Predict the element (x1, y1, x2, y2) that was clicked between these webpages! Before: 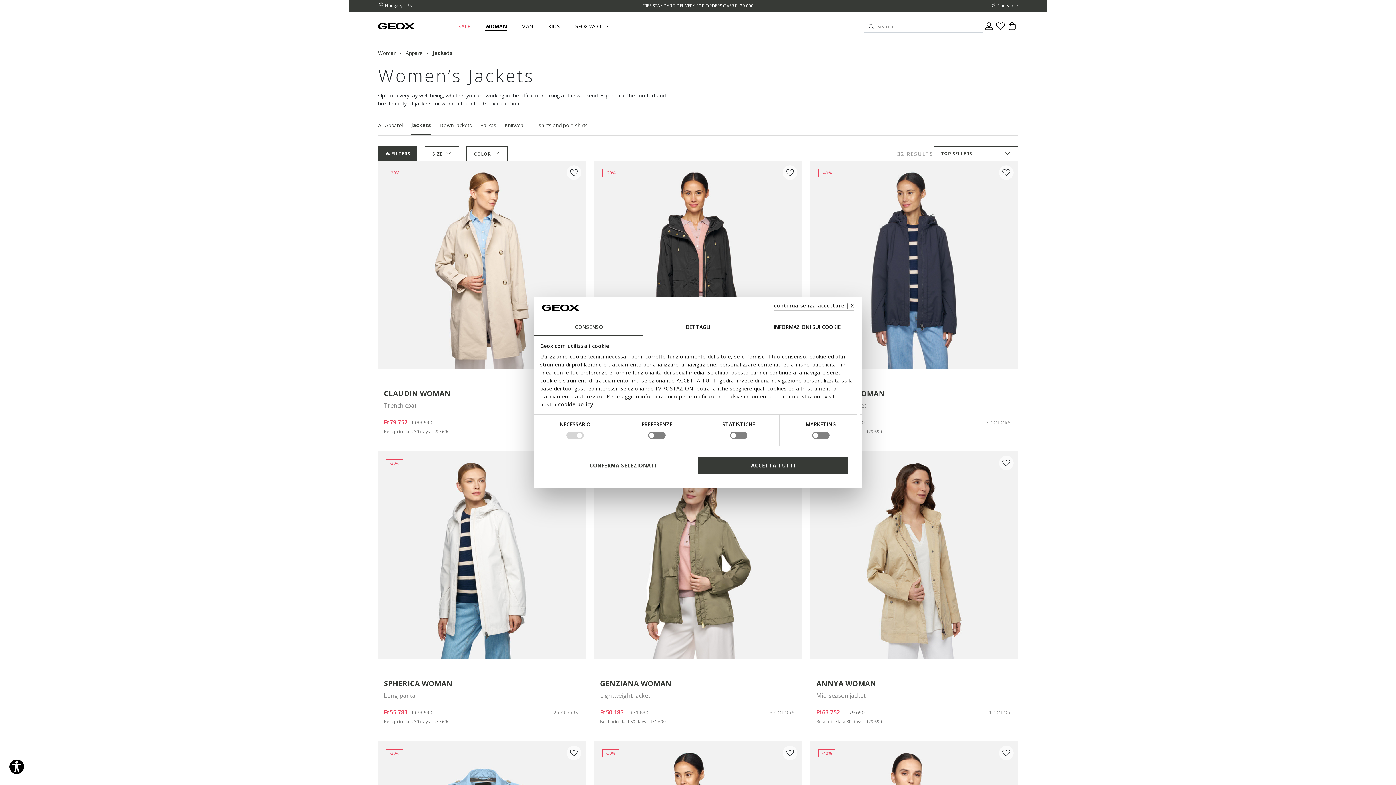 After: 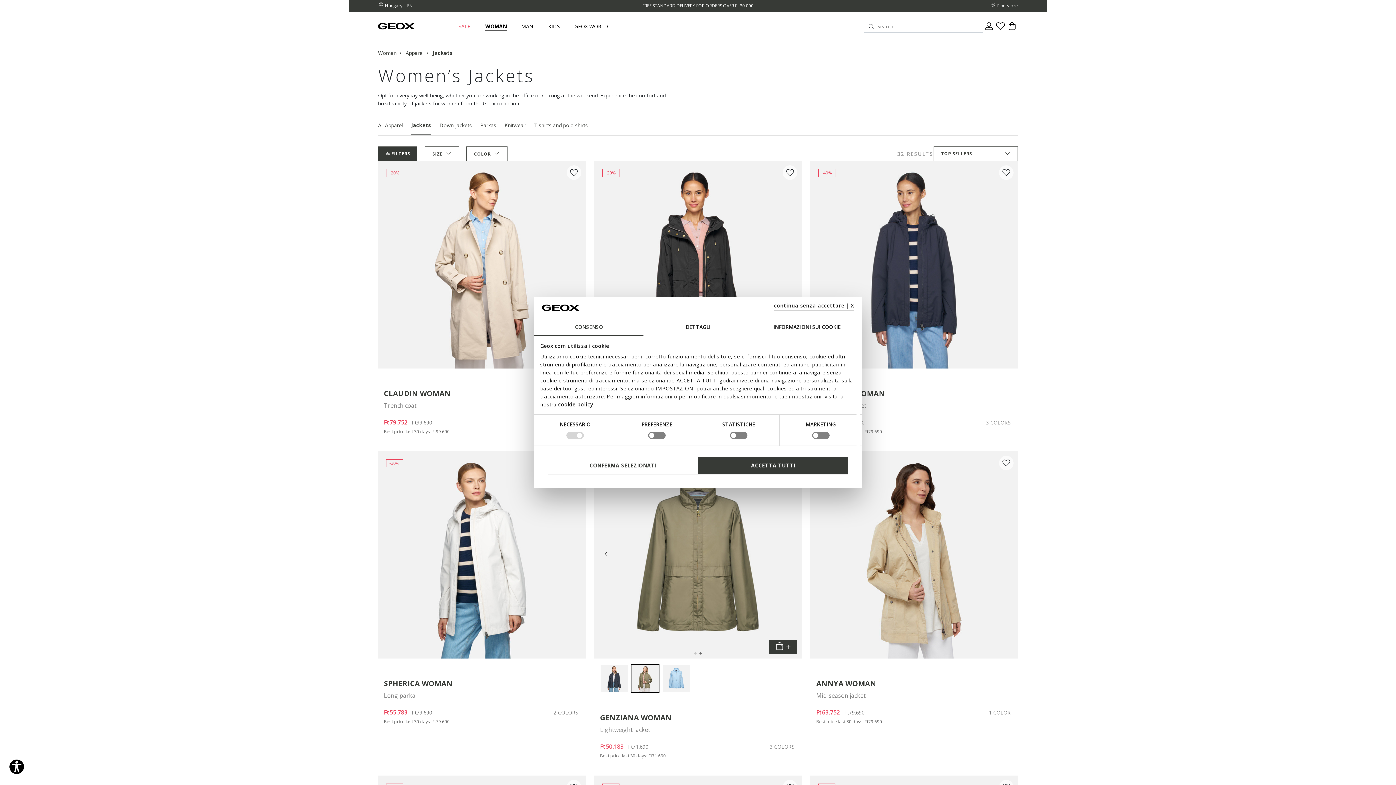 Action: bbox: (781, 546, 799, 563)